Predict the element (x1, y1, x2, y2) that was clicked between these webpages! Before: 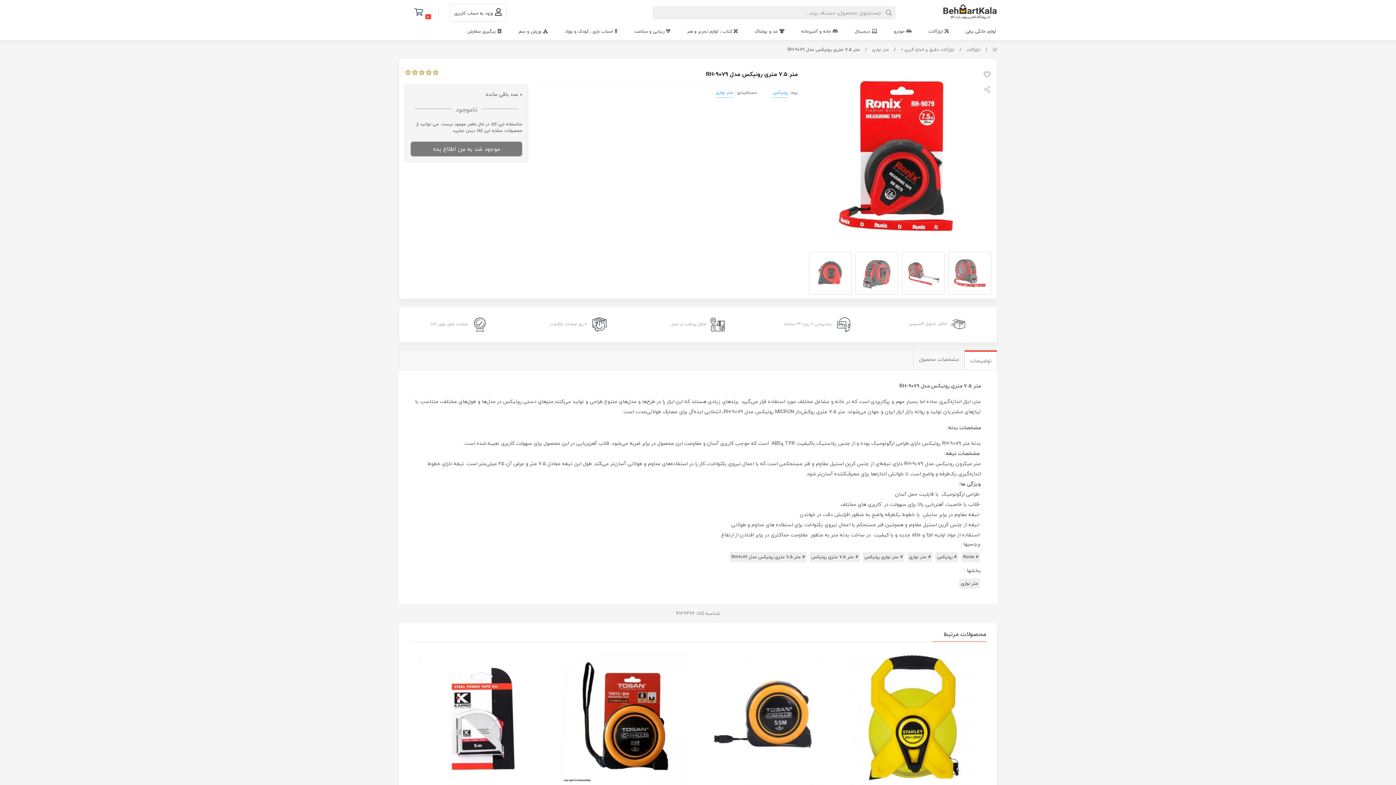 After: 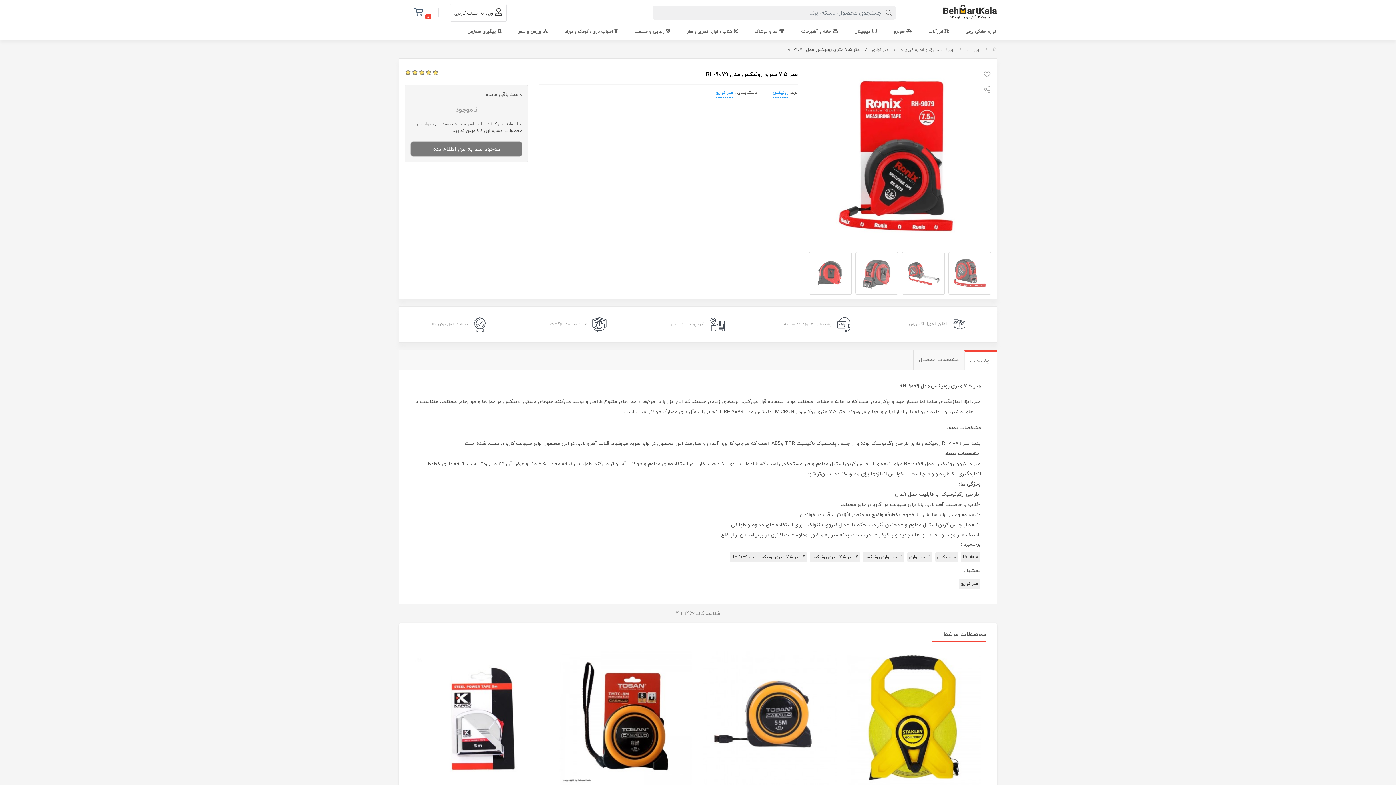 Action: bbox: (877, 319, 997, 329) label: امکان تحویل اکسپرس